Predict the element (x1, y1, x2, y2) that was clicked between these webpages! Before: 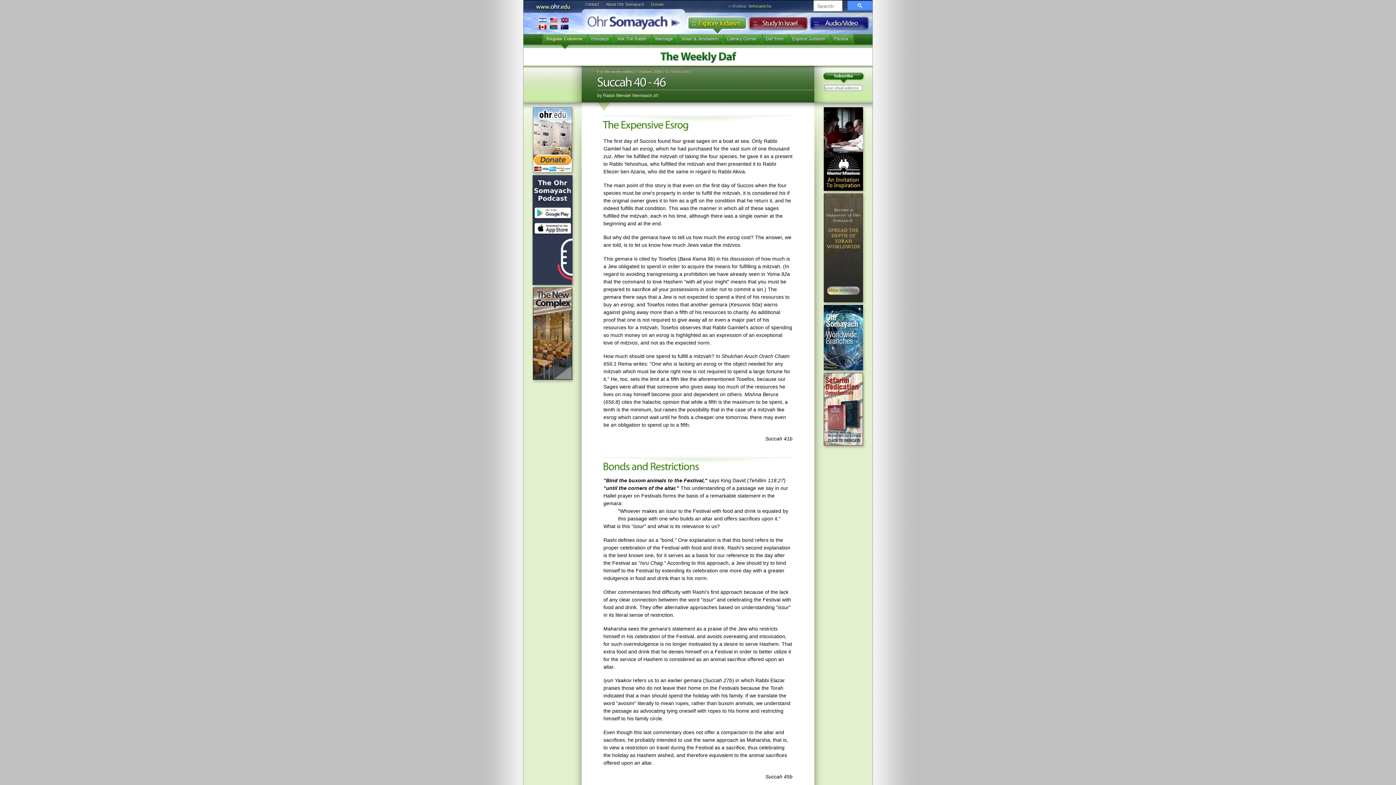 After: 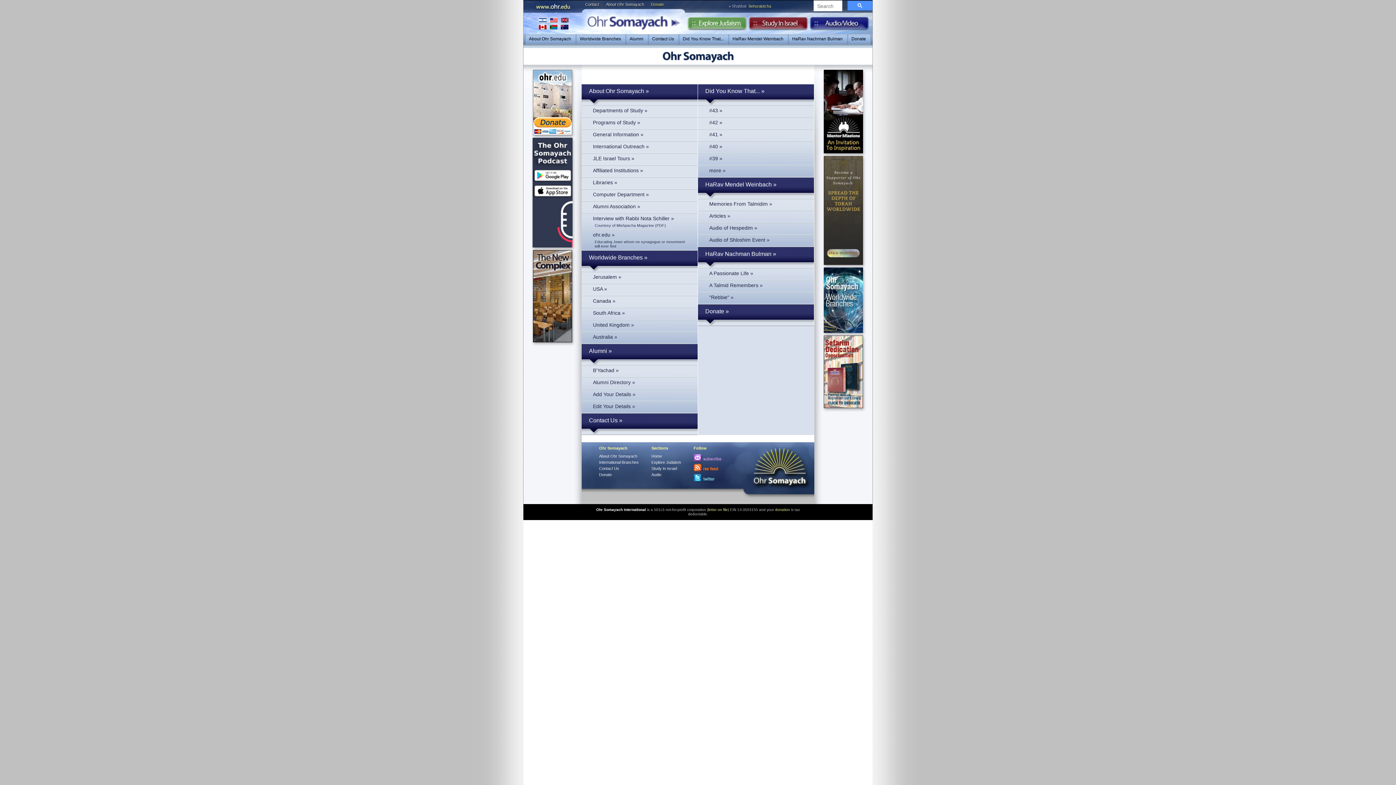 Action: bbox: (606, 2, 644, 6) label: About Ohr Somayach